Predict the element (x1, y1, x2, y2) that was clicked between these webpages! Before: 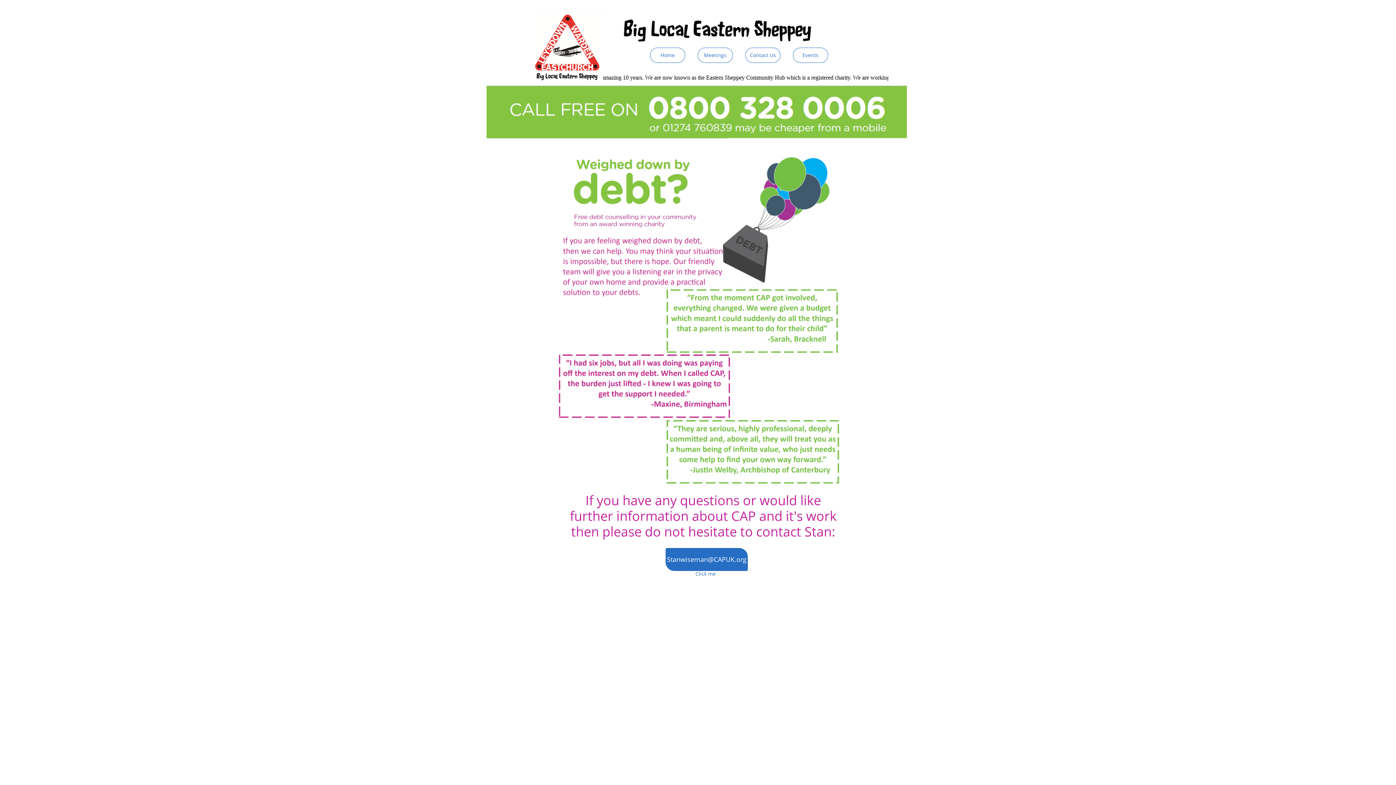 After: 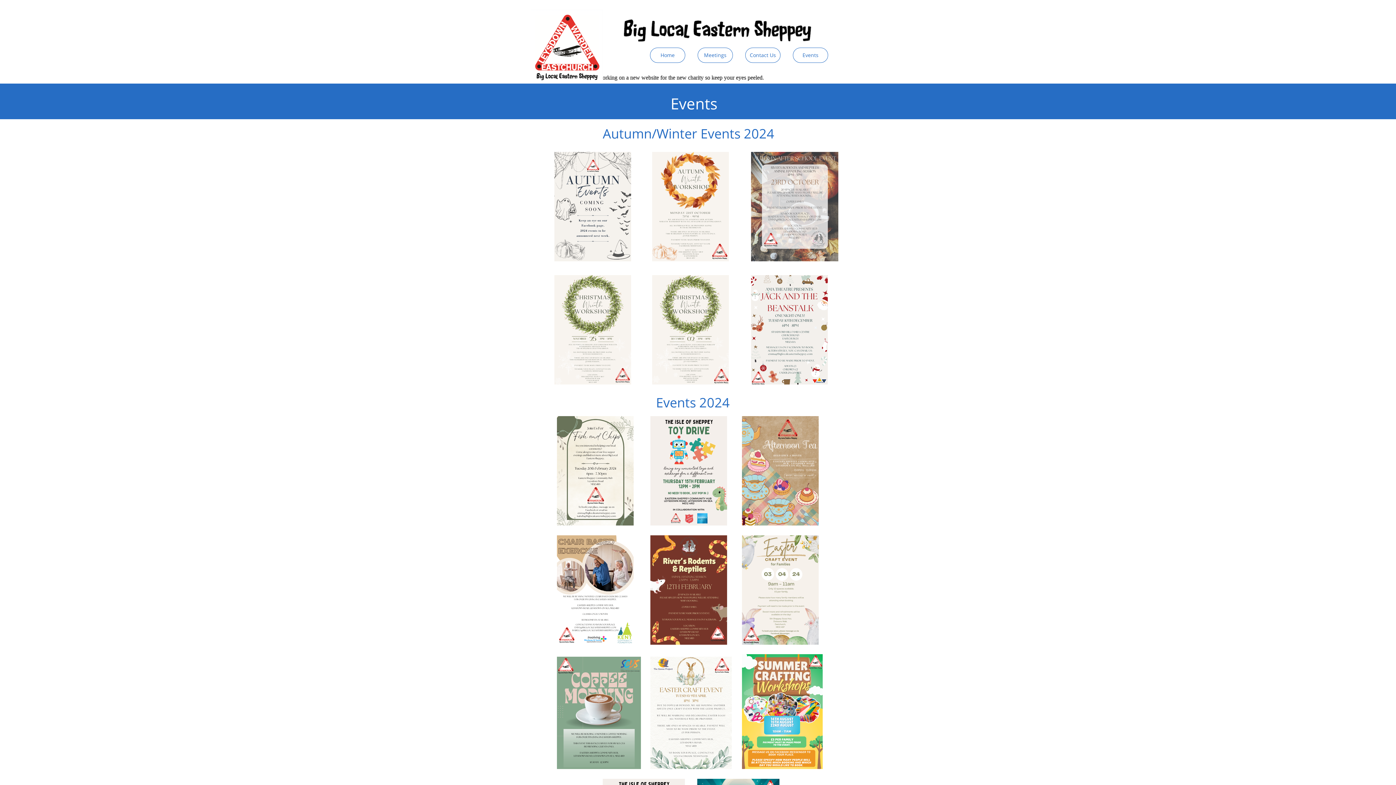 Action: label: Events bbox: (793, 47, 828, 62)